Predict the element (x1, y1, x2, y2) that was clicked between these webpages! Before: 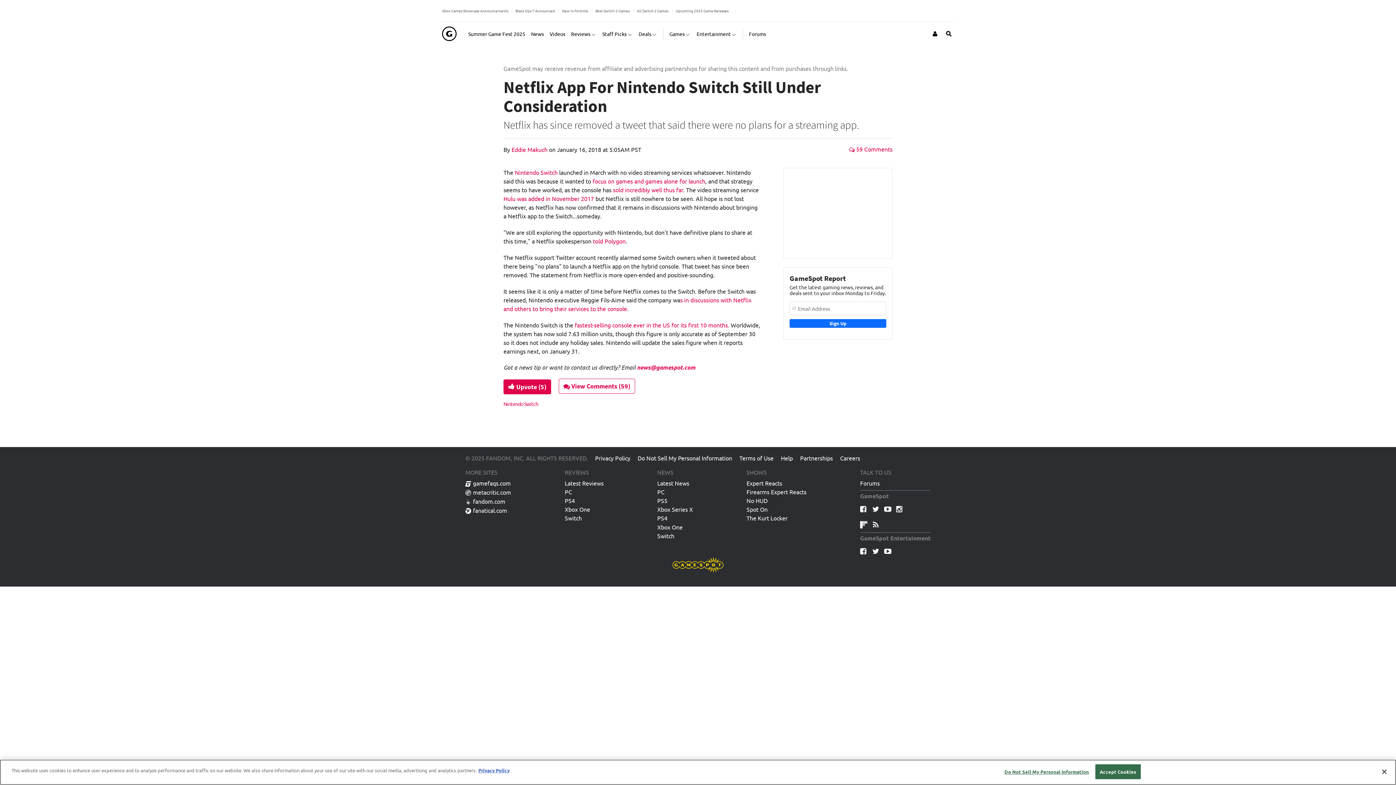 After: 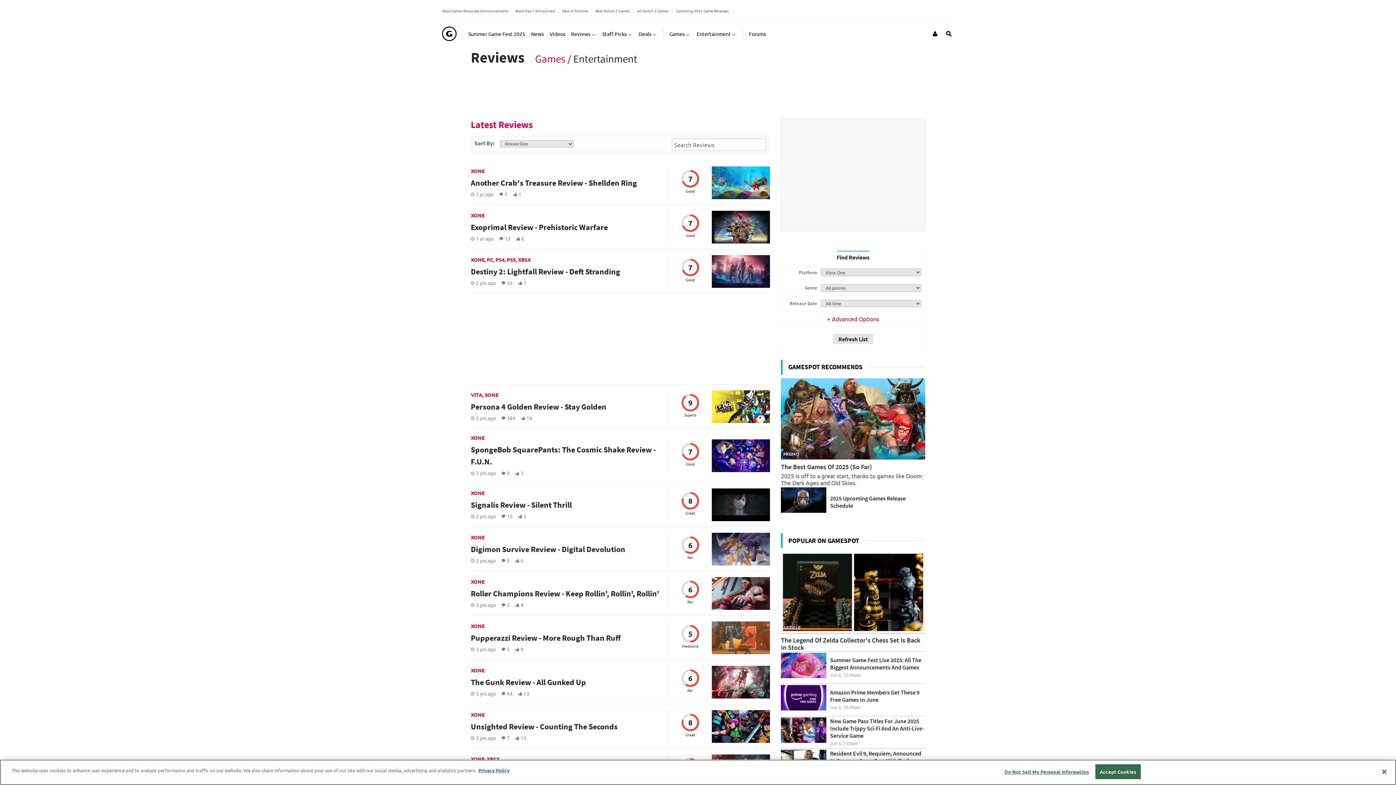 Action: bbox: (564, 506, 590, 515) label: Xbox One